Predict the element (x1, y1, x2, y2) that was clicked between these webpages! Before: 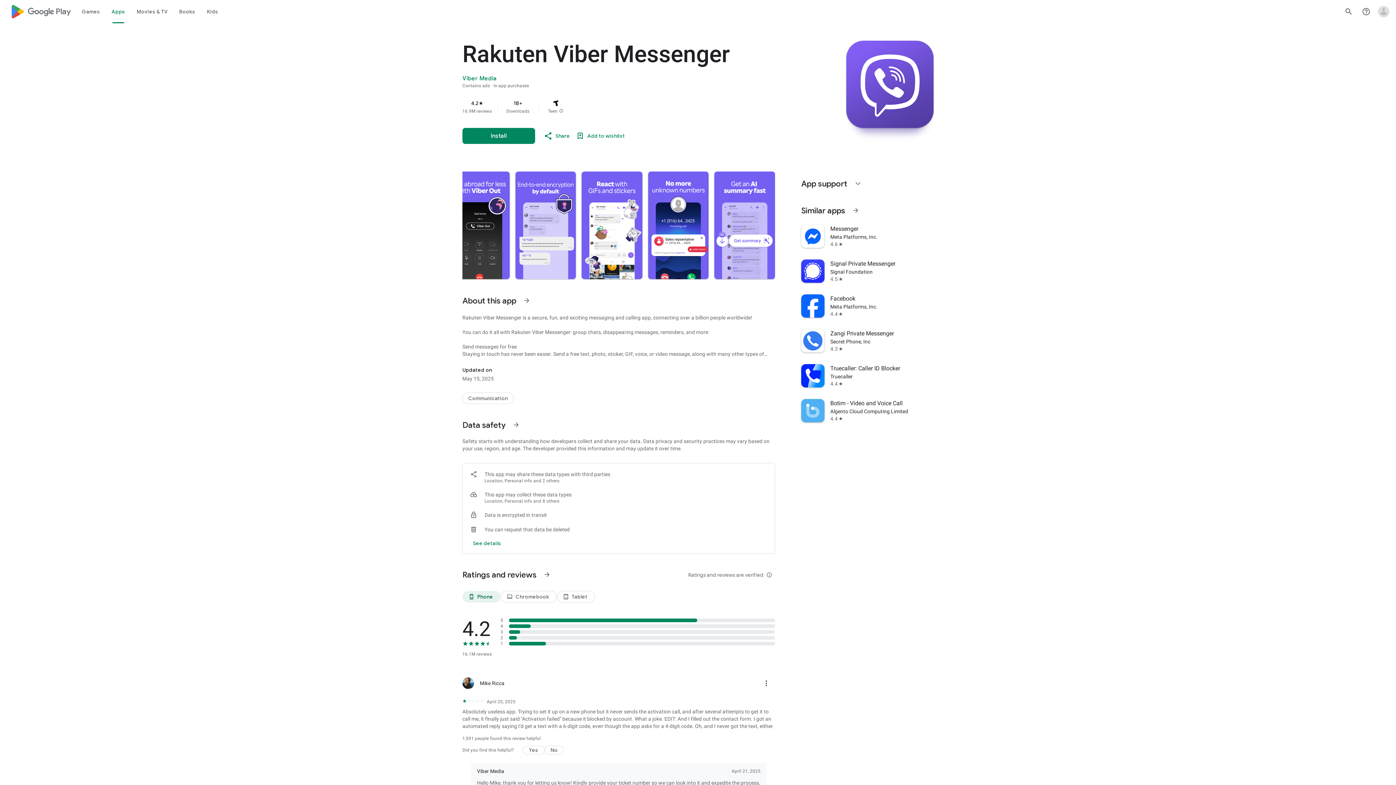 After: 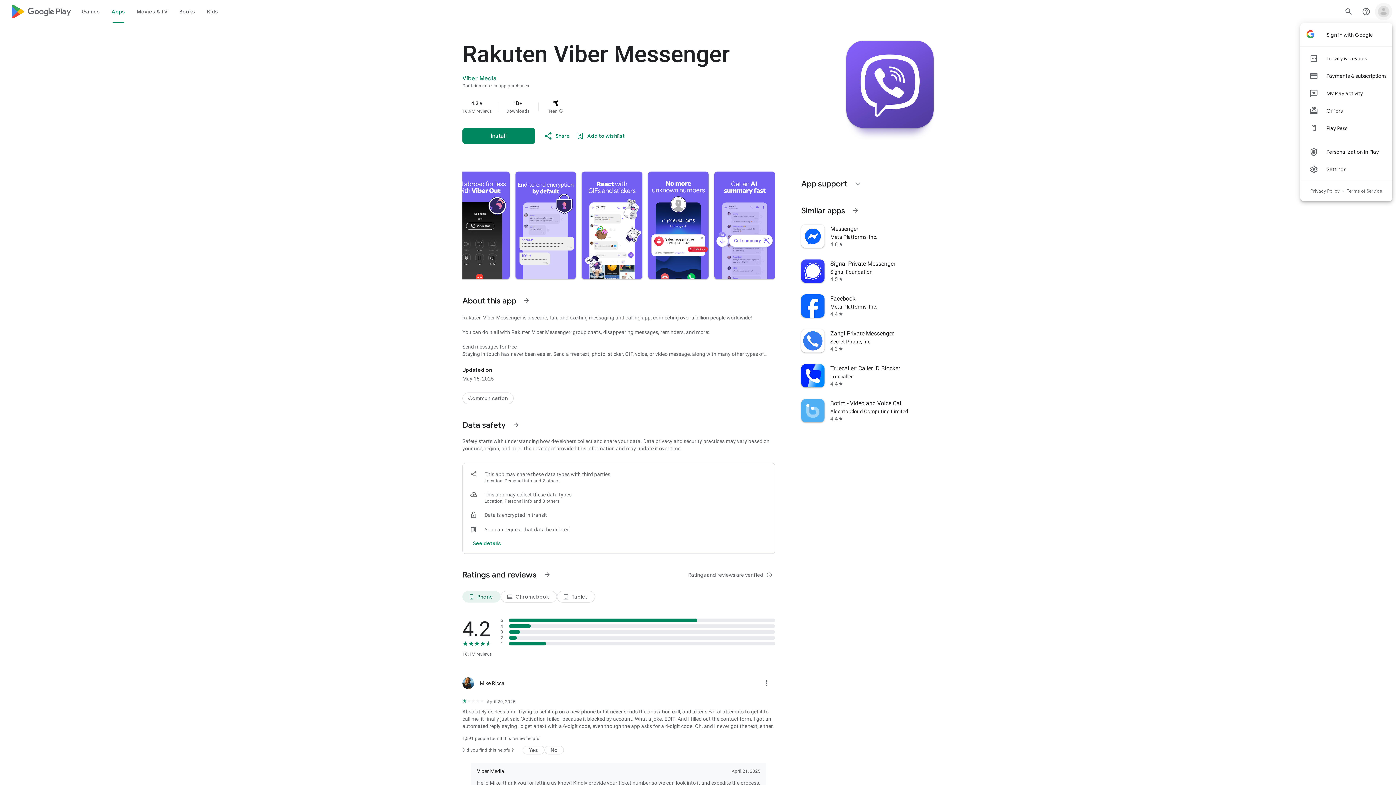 Action: label: Open account menu bbox: (1375, 2, 1392, 20)